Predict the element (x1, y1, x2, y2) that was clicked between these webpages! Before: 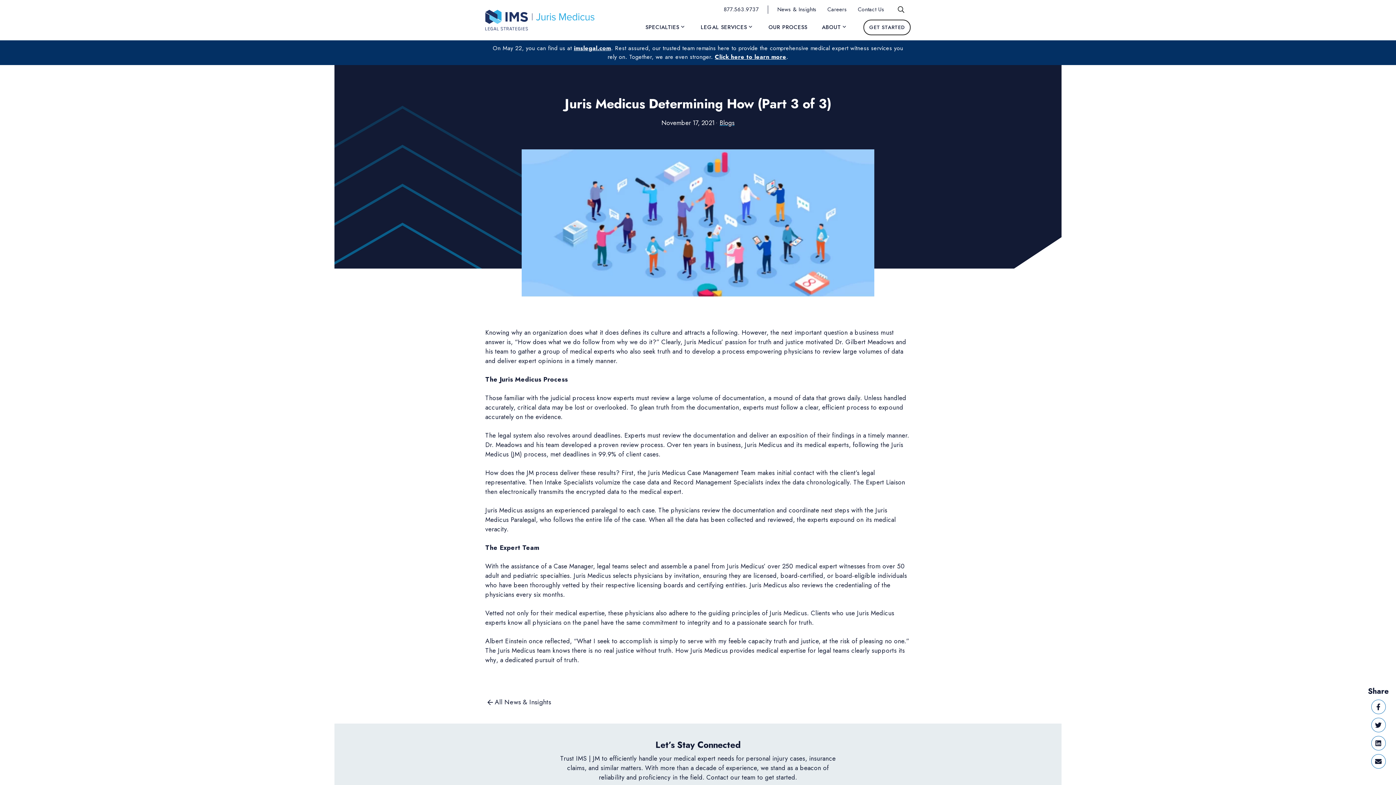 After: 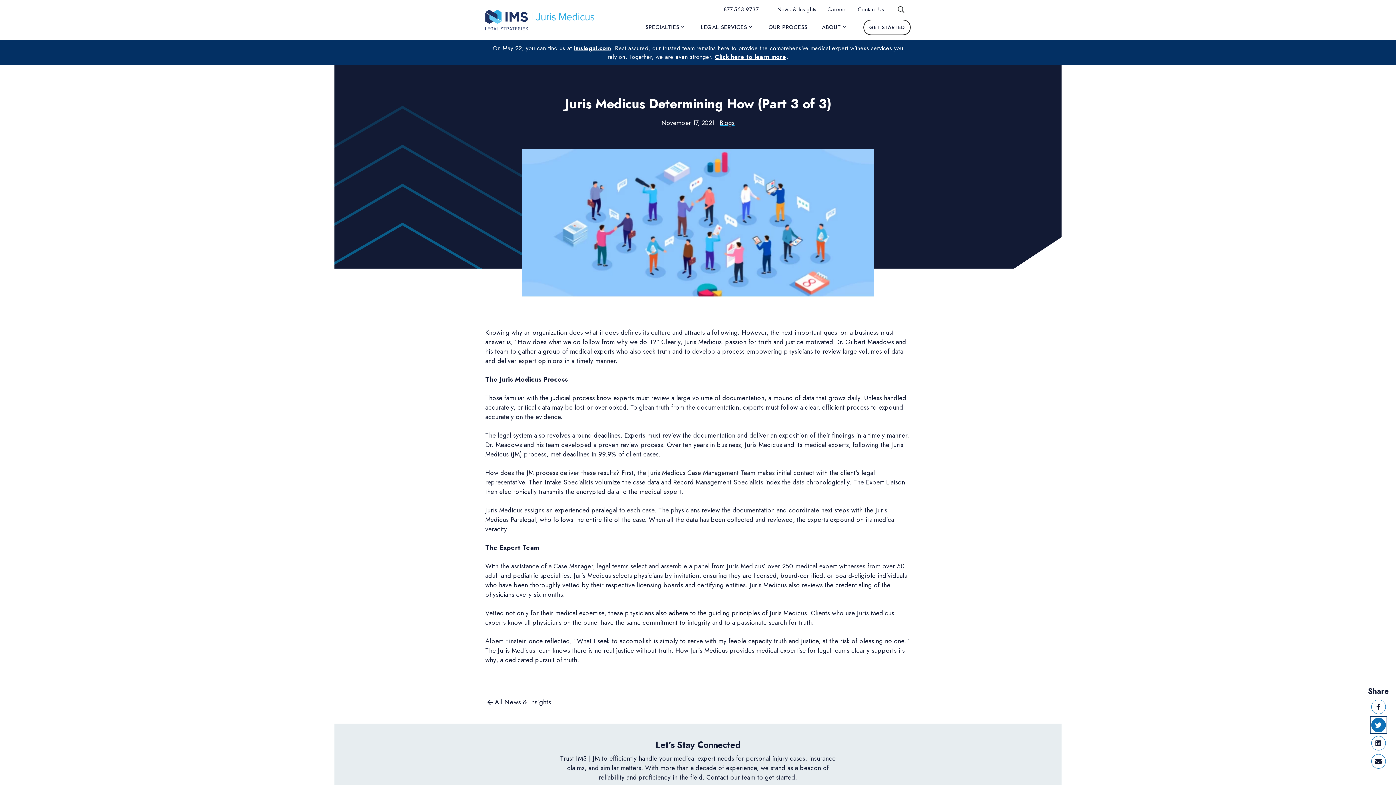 Action: bbox: (1371, 718, 1386, 732) label: Twitter